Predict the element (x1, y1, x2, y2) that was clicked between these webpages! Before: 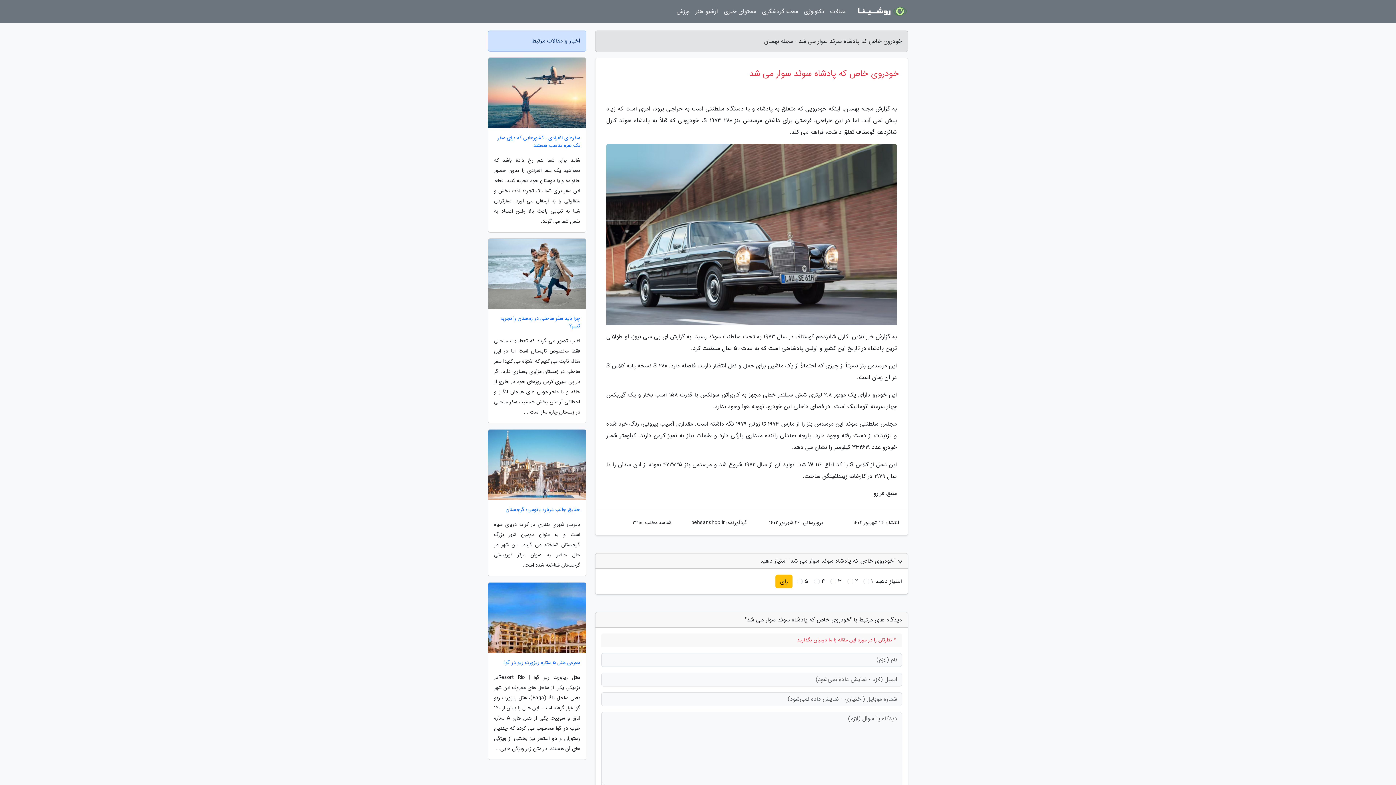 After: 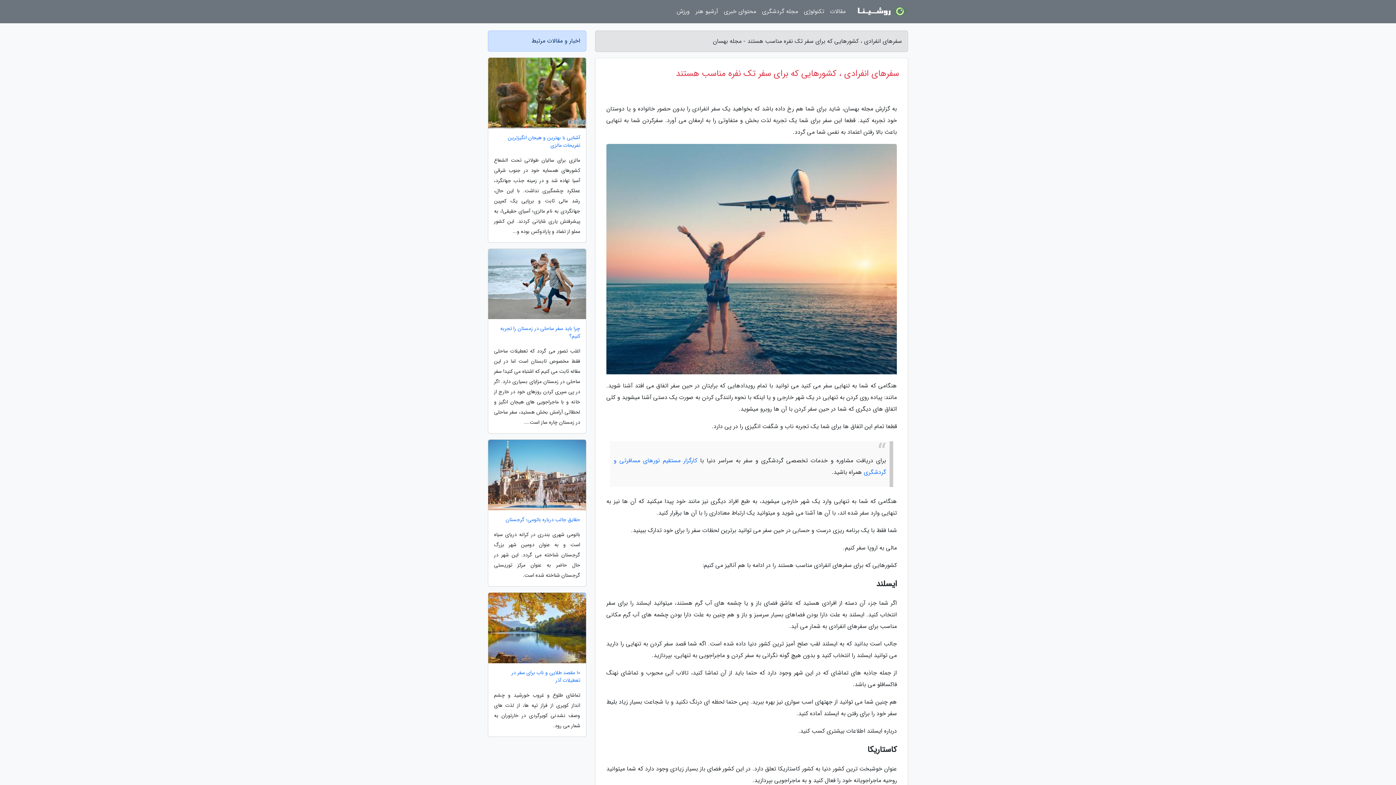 Action: label: سفرهای انفرادی ، کشورهایی که برای سفر تک نفره مناسب هستند bbox: (488, 134, 586, 149)